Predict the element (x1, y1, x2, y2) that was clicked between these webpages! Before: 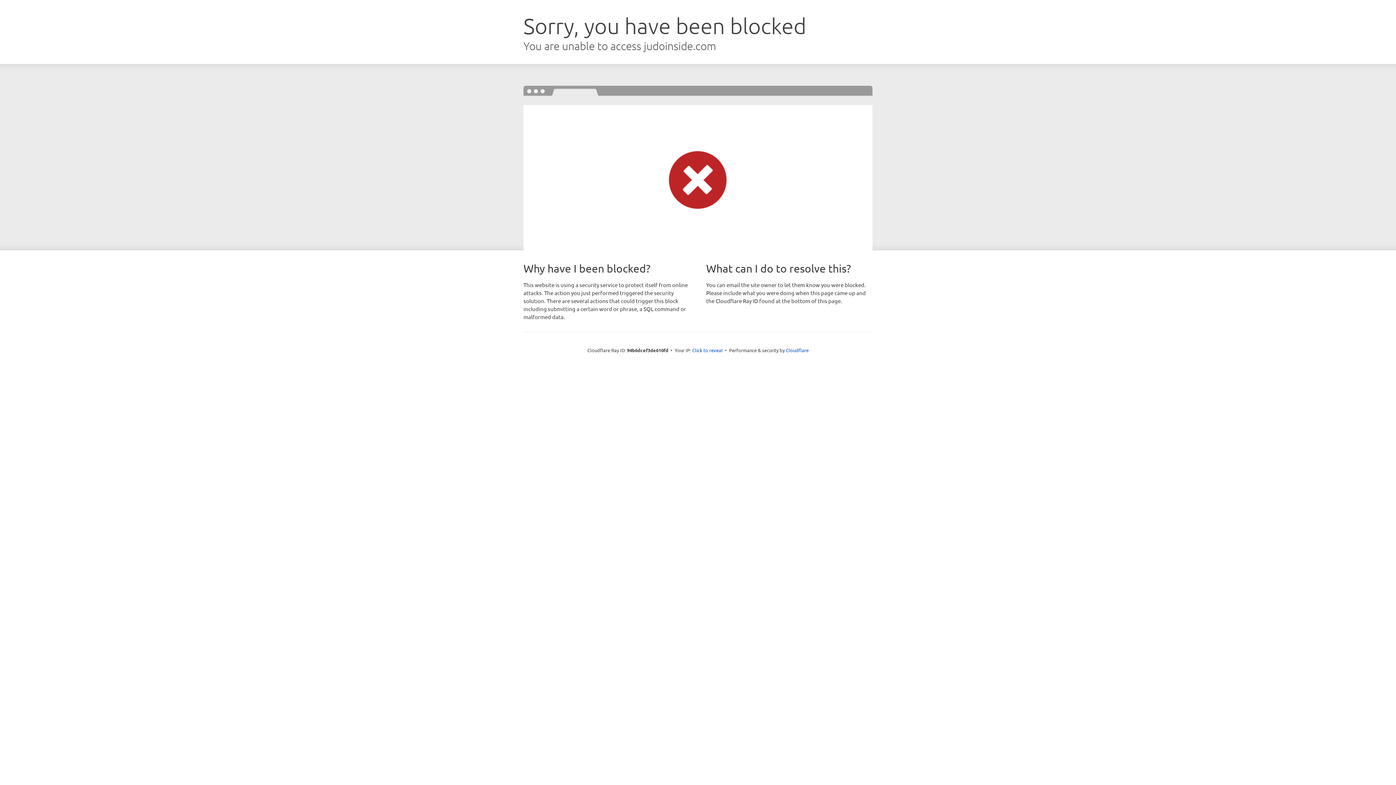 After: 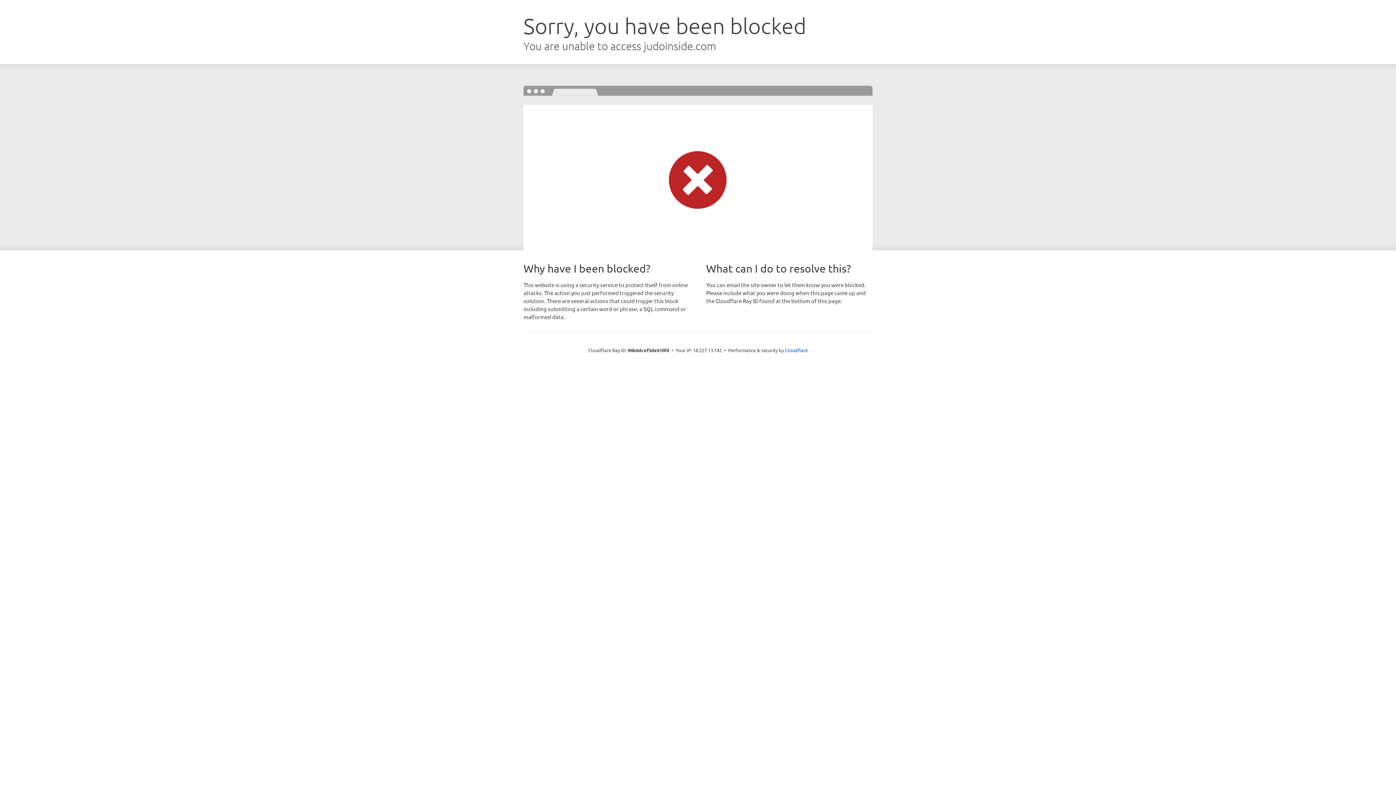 Action: label: Click to reveal bbox: (692, 346, 722, 353)